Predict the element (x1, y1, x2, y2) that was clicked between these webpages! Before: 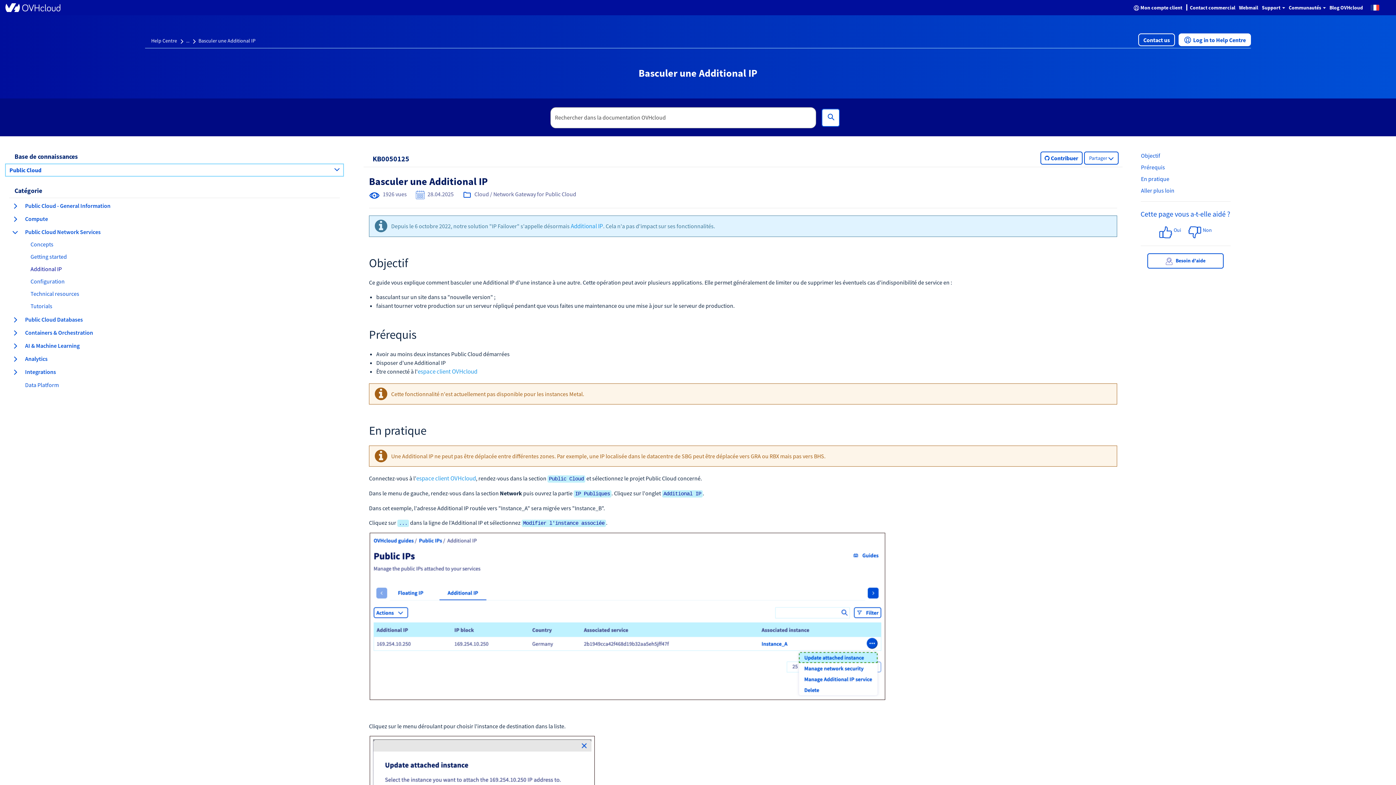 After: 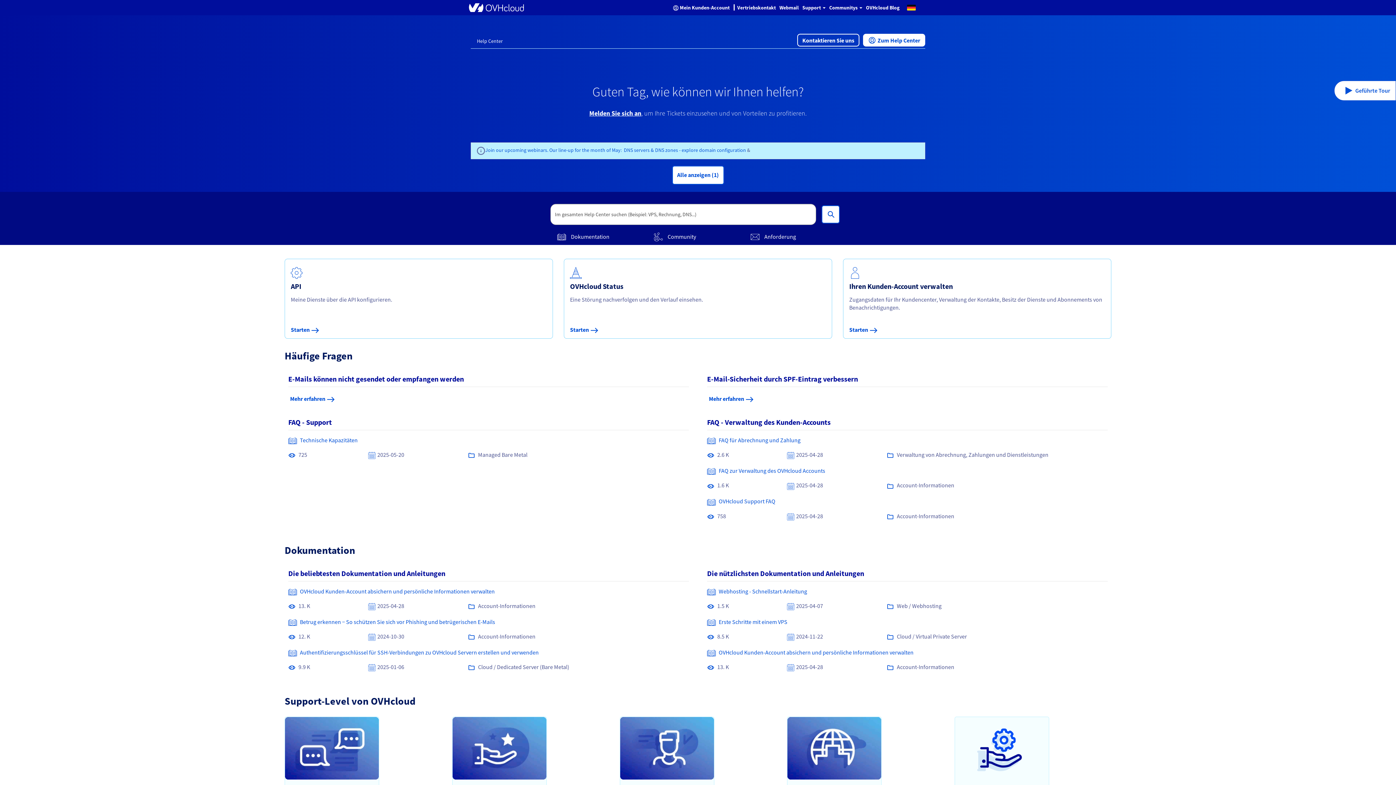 Action: bbox: (1137, 173, 1385, 184) label: En pratique